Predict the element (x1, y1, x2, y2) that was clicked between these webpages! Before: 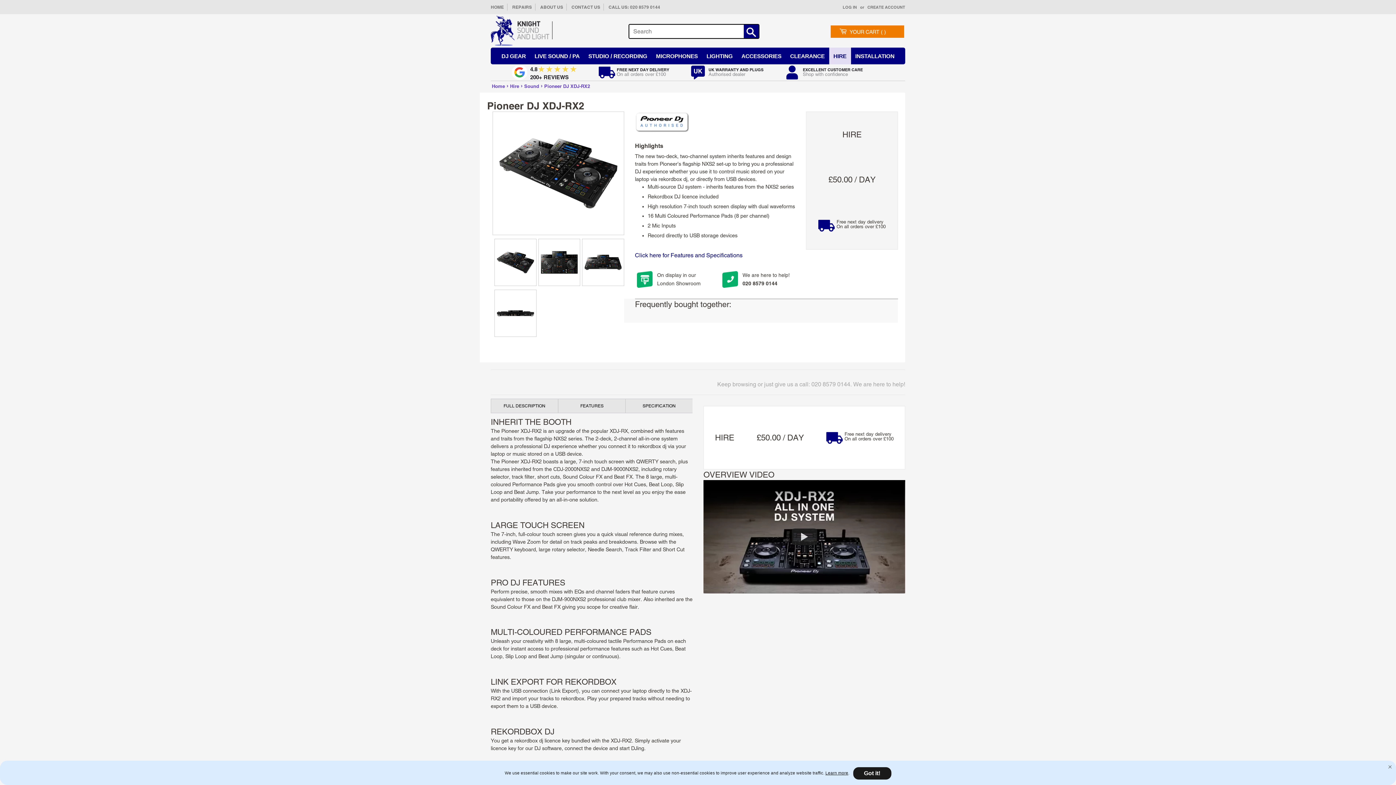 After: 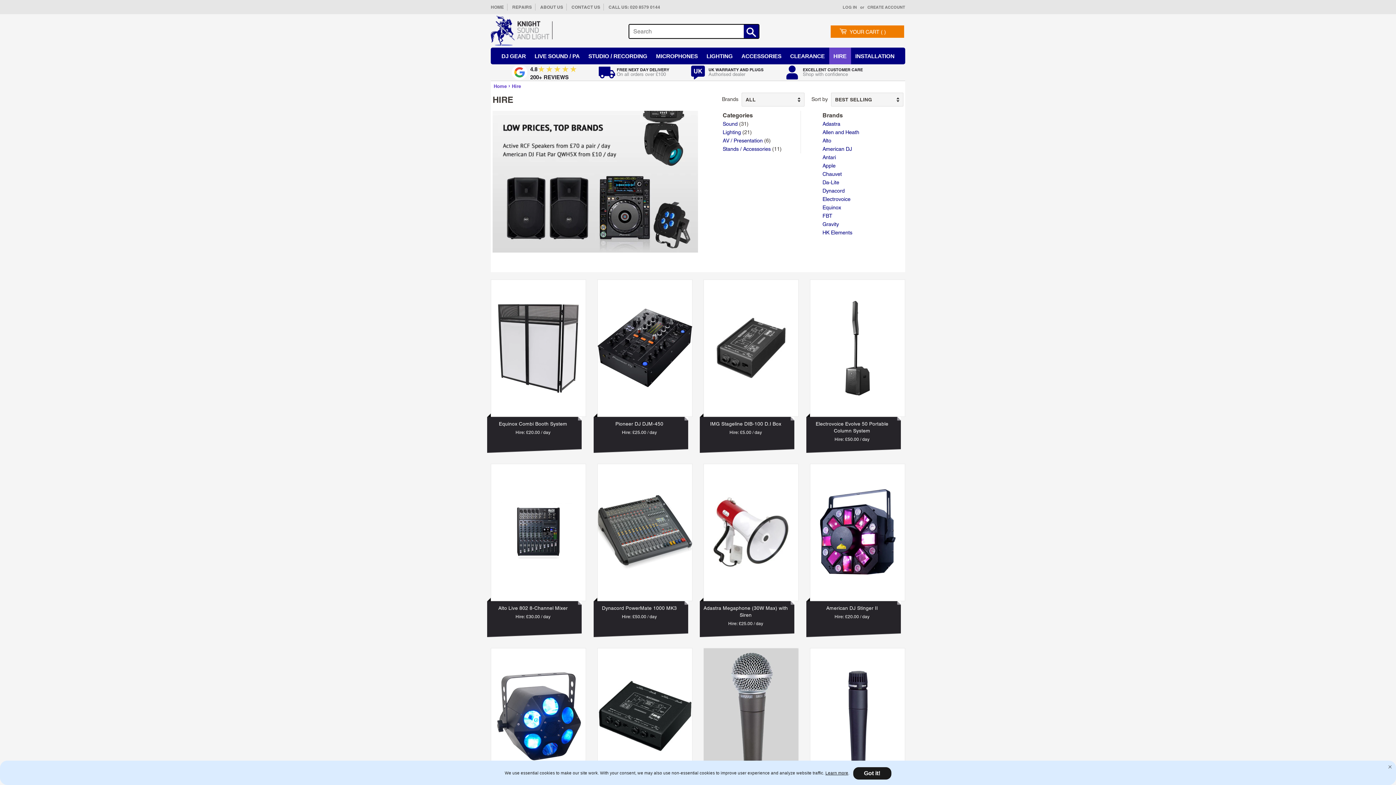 Action: bbox: (829, 53, 851, 58) label: HIRE